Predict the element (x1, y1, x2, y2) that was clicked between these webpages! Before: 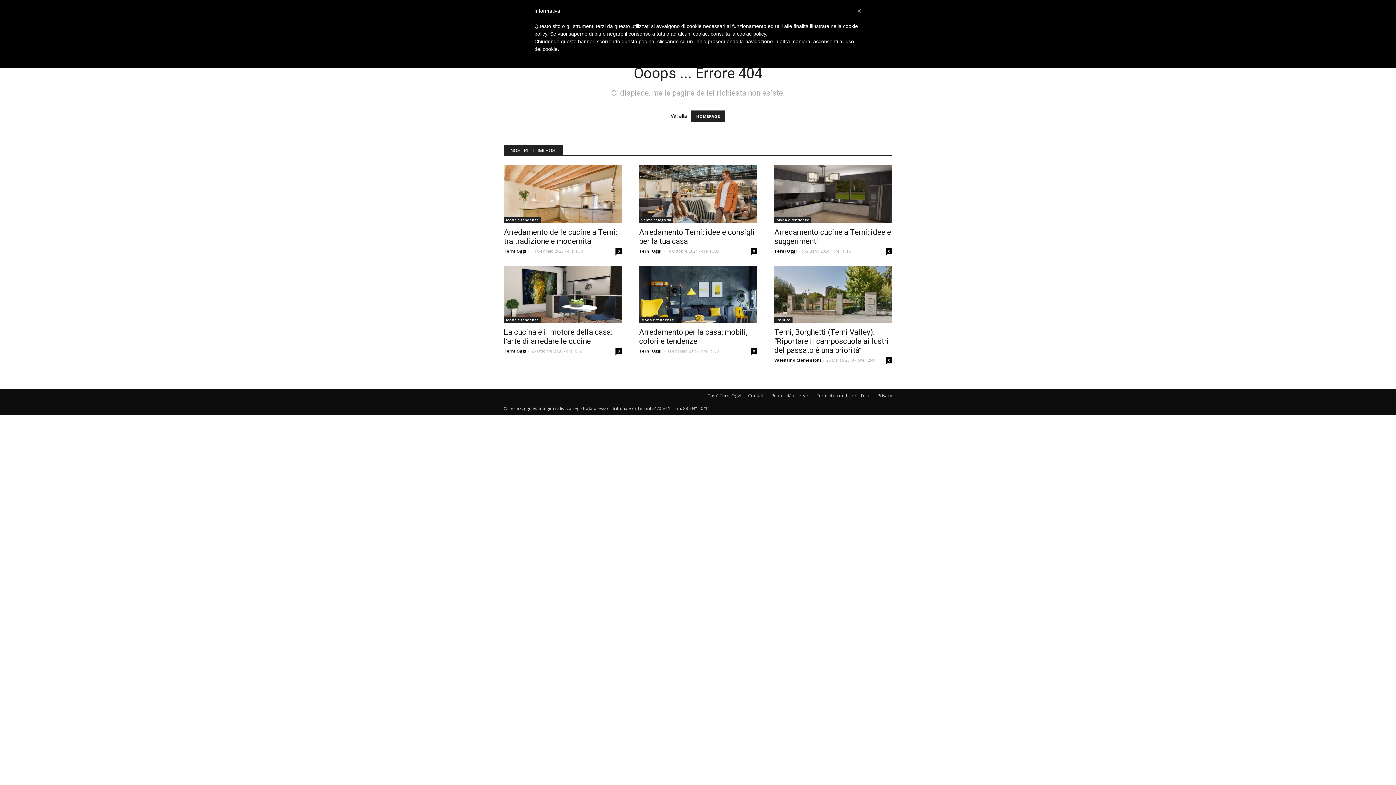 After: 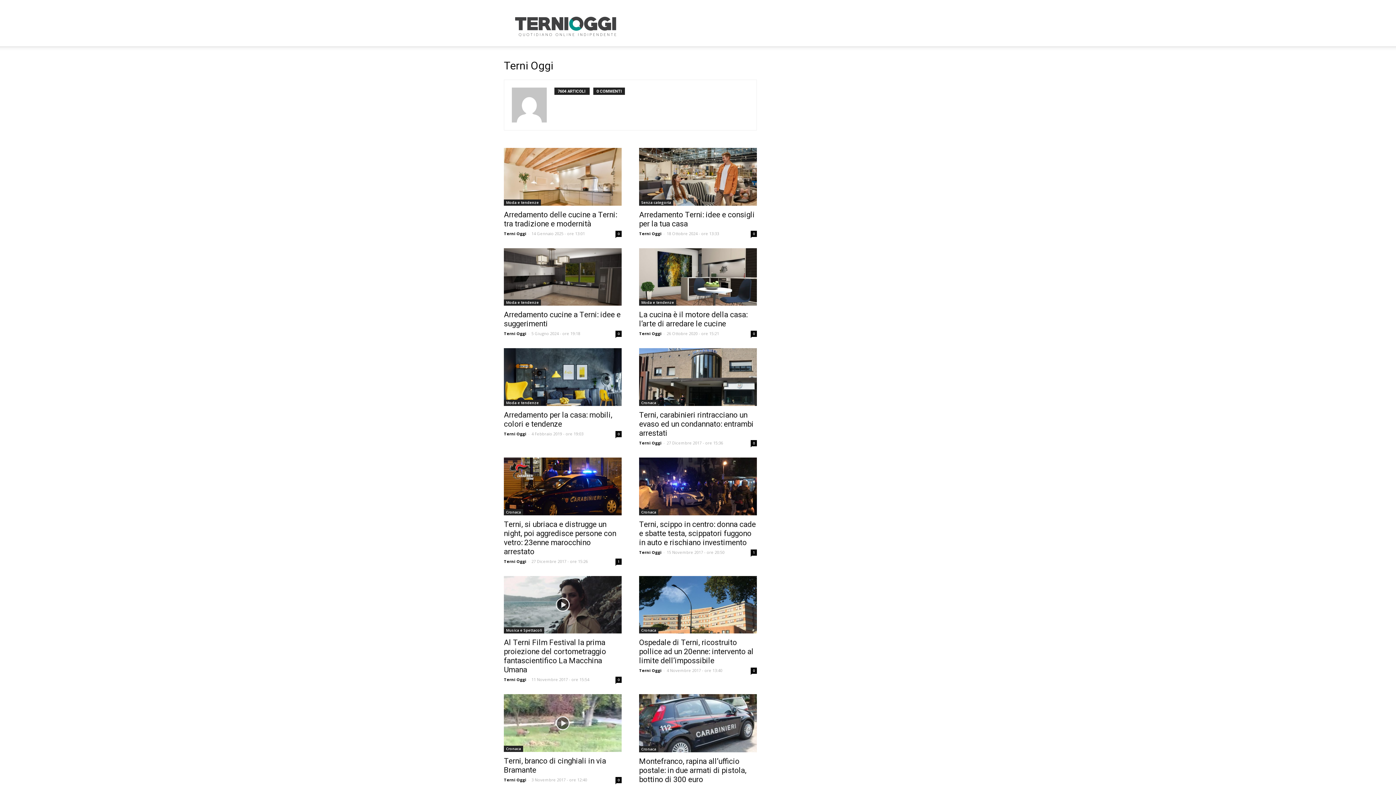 Action: label: Terni Oggi bbox: (639, 348, 661, 353)